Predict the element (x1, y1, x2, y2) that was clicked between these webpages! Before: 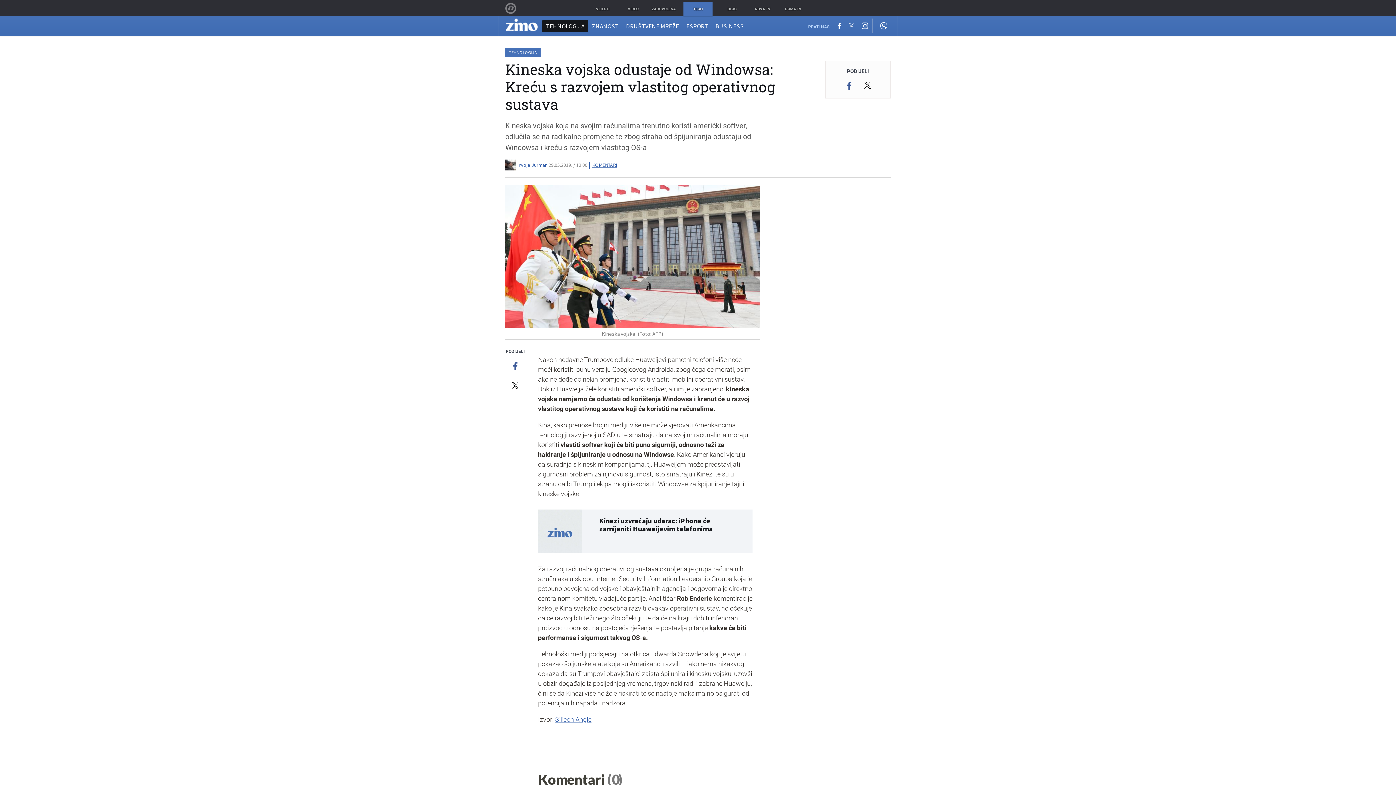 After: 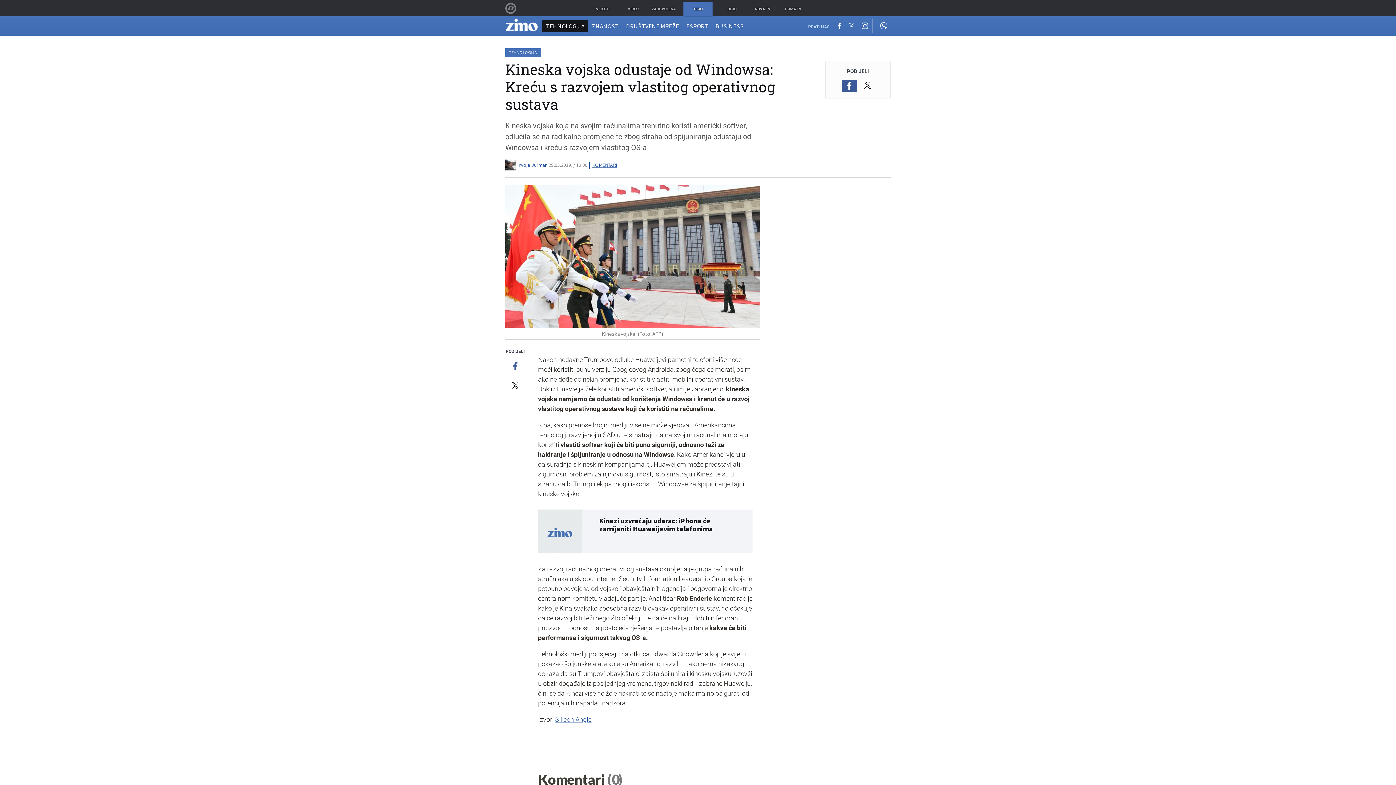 Action: bbox: (841, 80, 857, 92)